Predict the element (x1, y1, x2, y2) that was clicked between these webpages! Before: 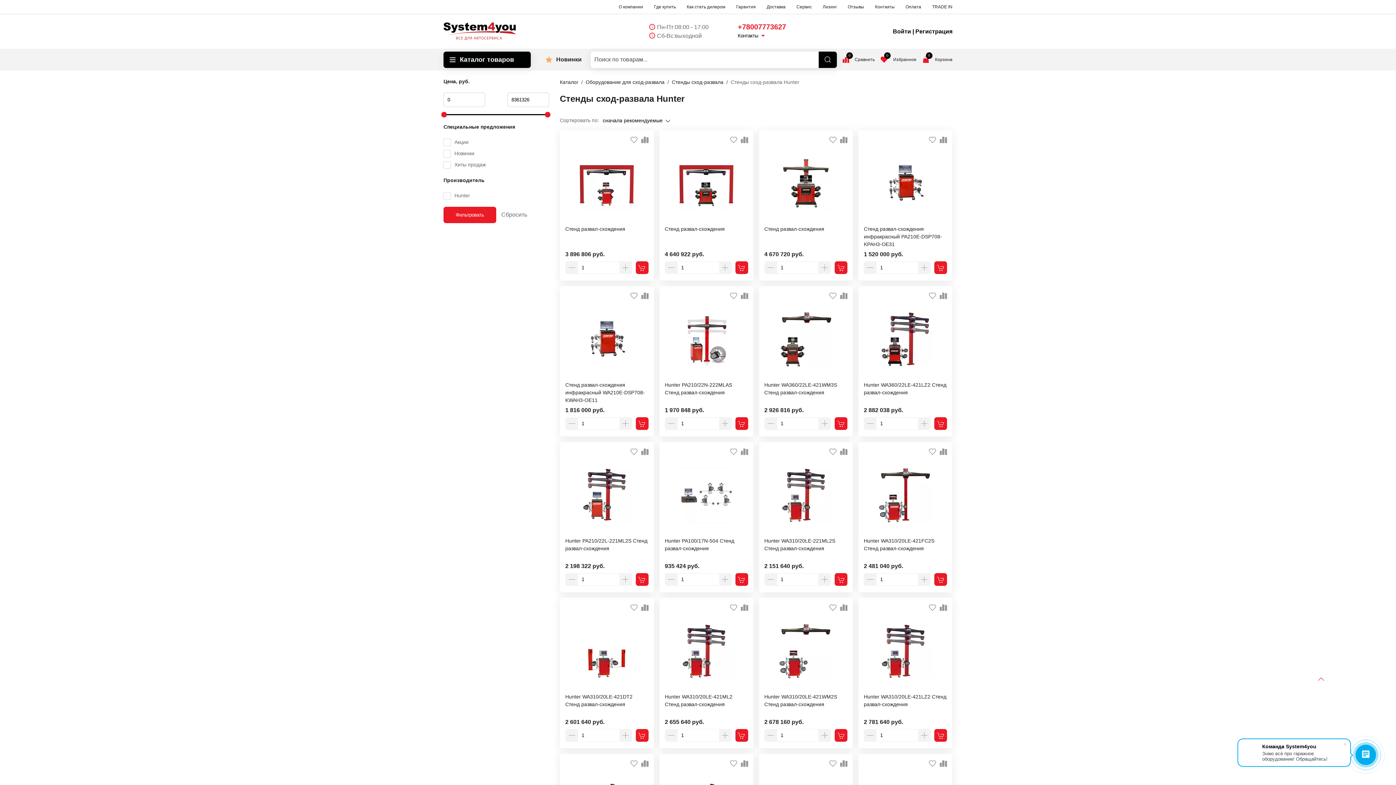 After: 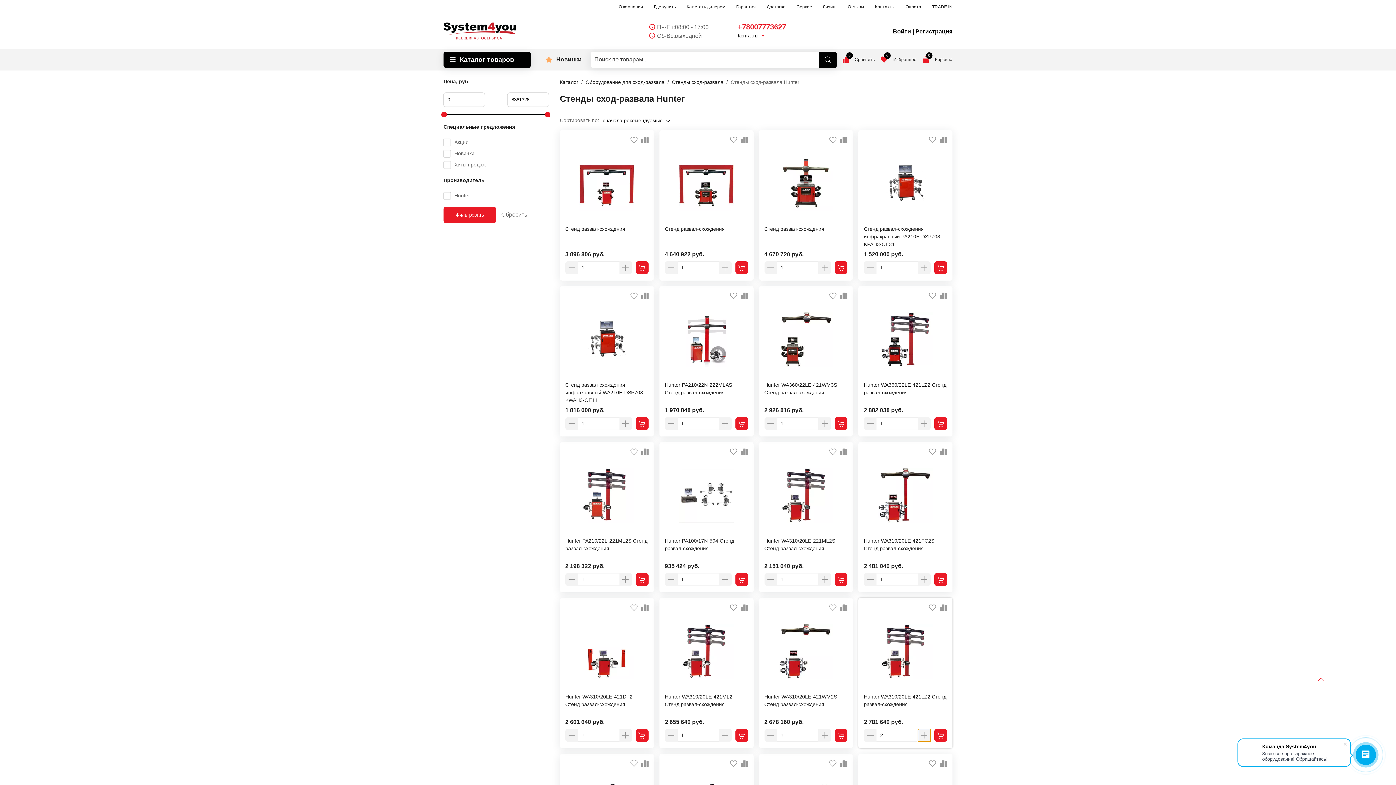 Action: bbox: (918, 729, 930, 742)